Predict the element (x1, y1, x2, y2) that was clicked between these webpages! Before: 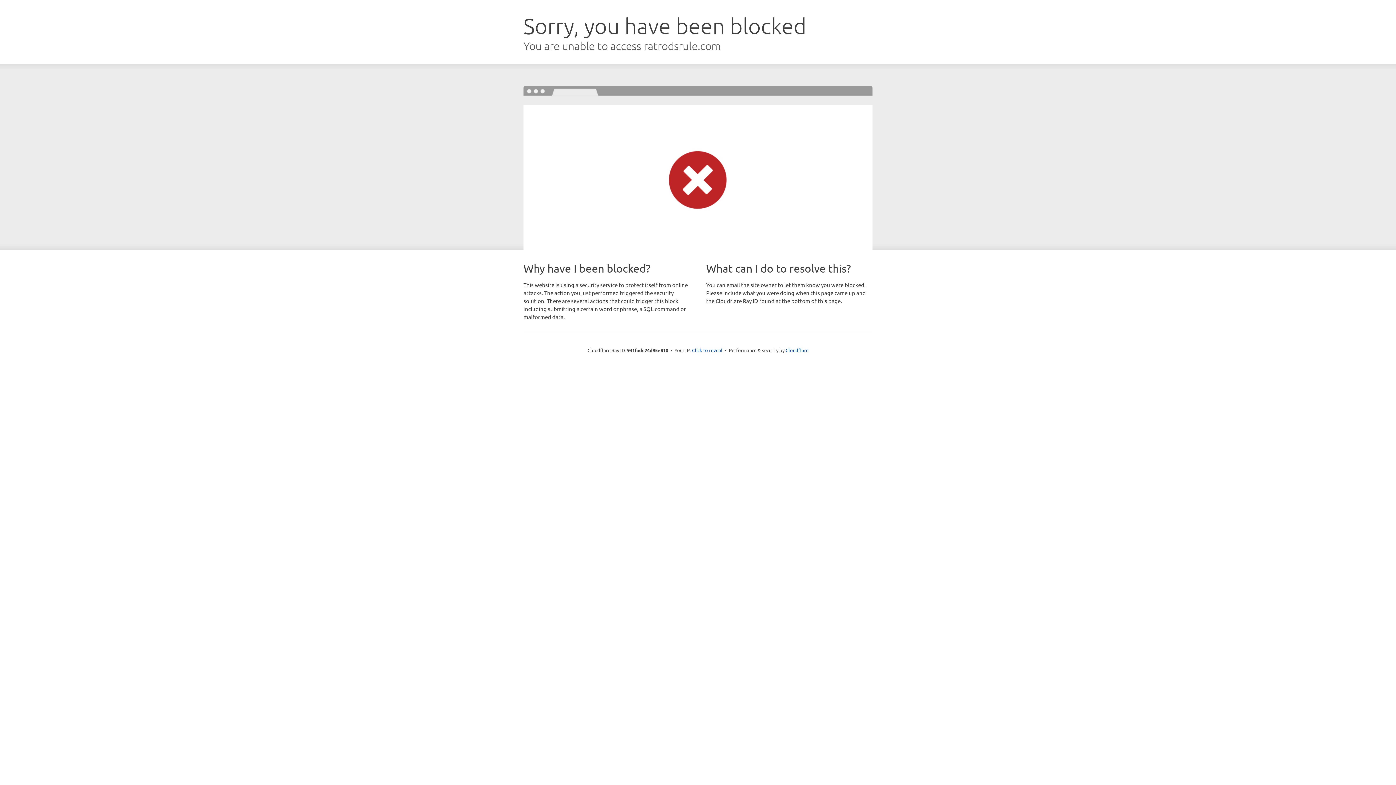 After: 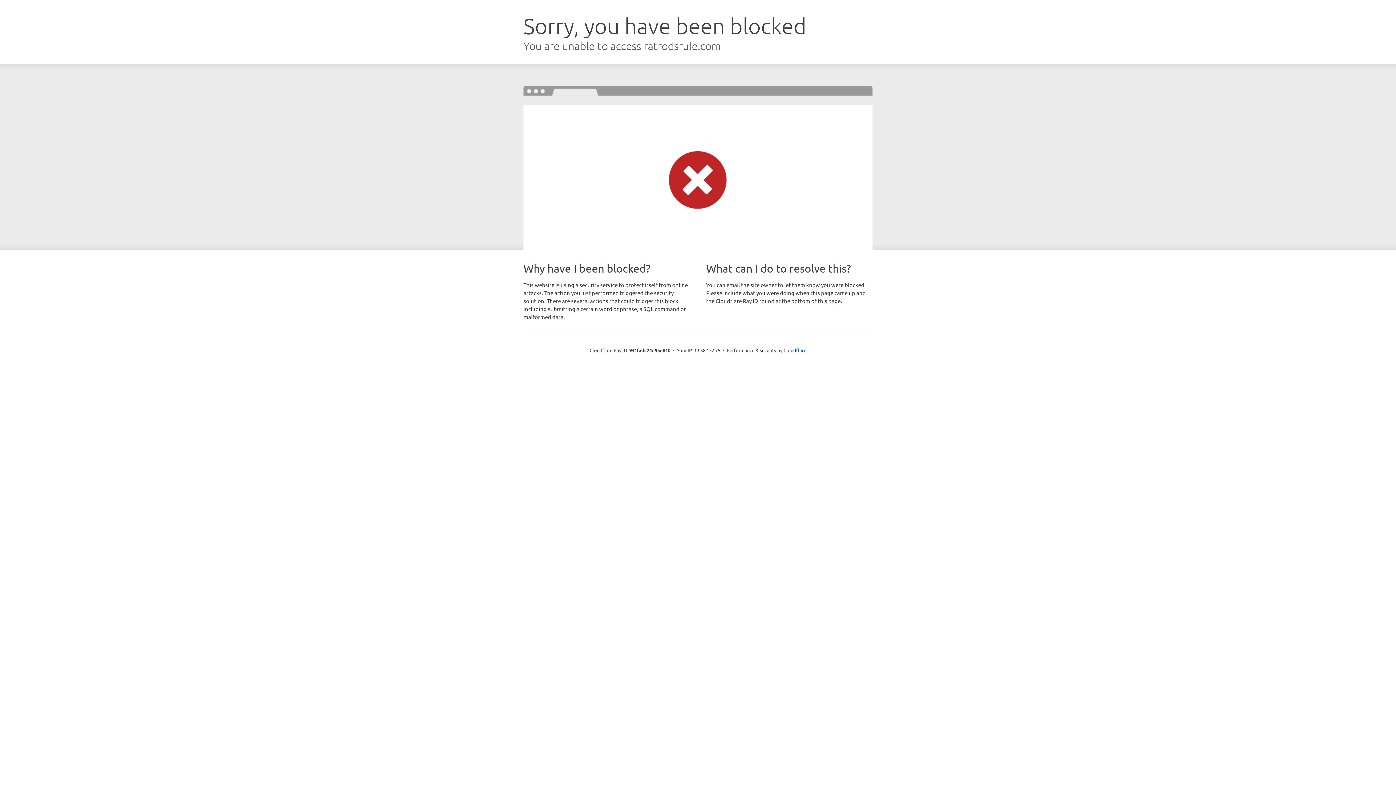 Action: label: Click to reveal bbox: (692, 346, 722, 353)